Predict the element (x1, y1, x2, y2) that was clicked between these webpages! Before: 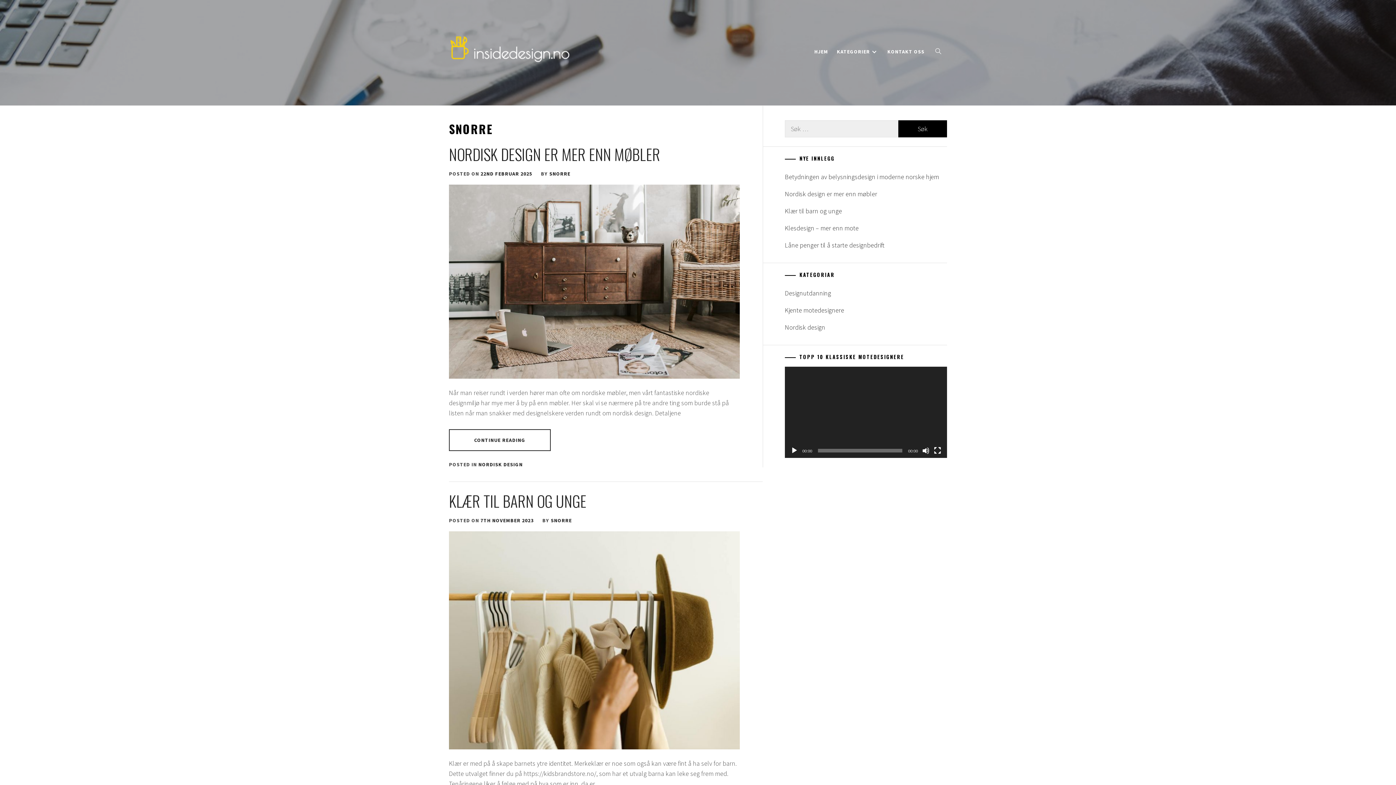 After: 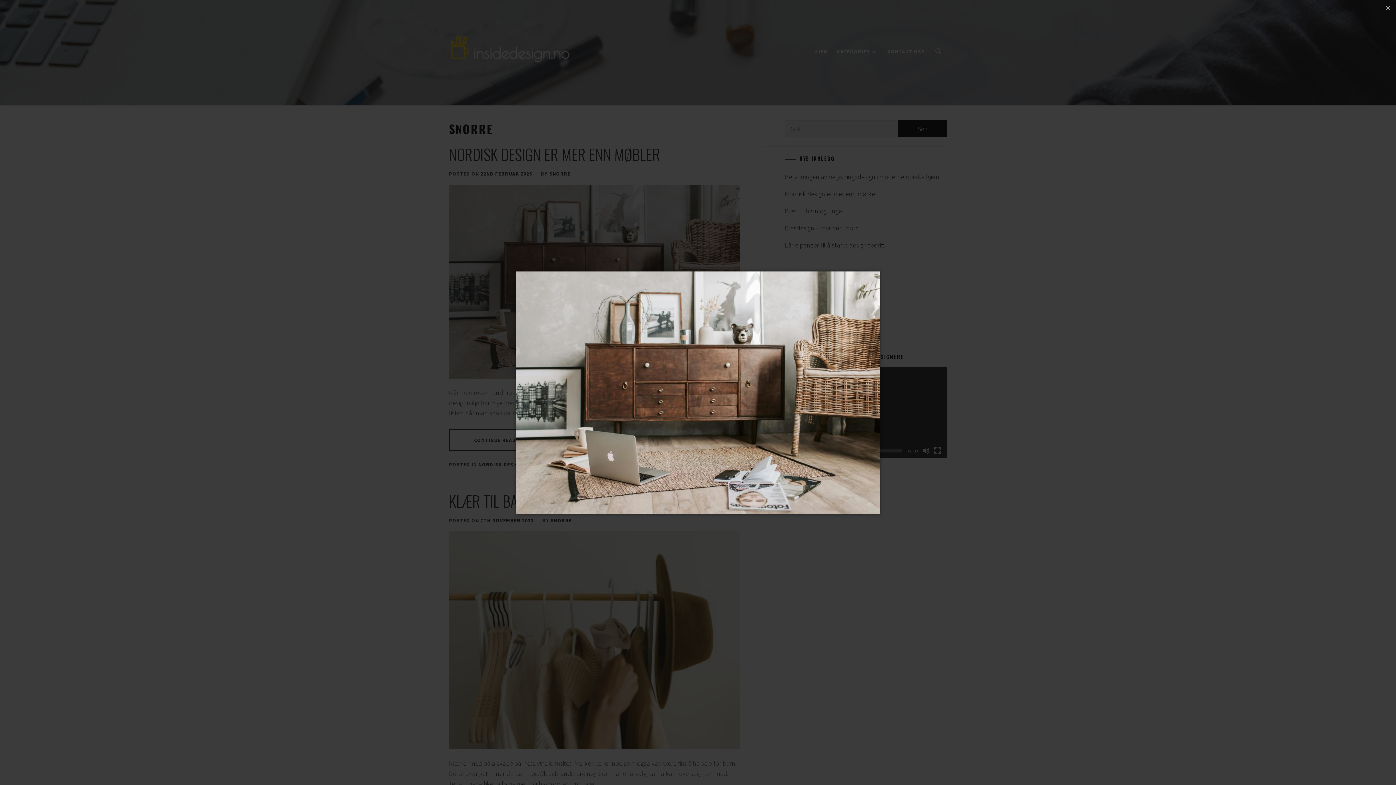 Action: bbox: (449, 372, 740, 380)